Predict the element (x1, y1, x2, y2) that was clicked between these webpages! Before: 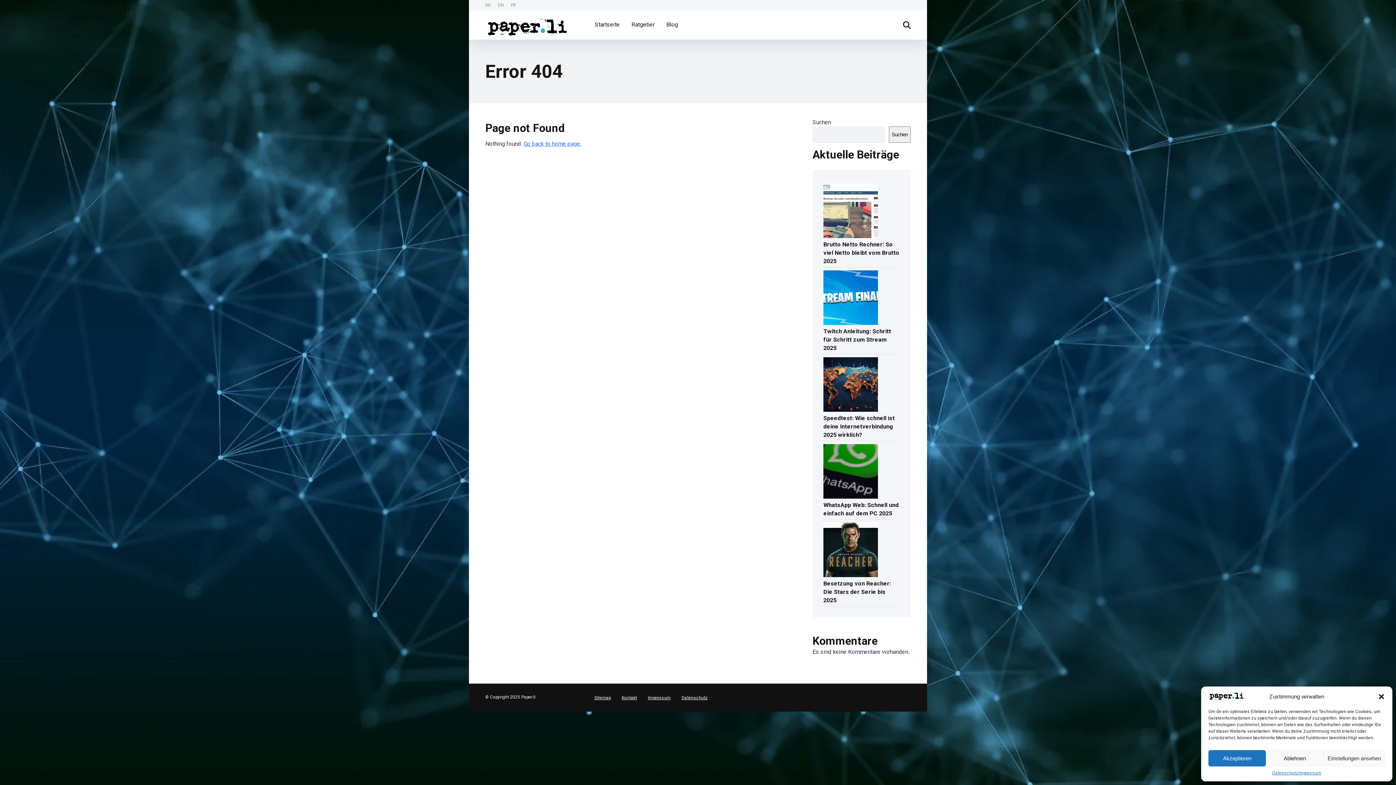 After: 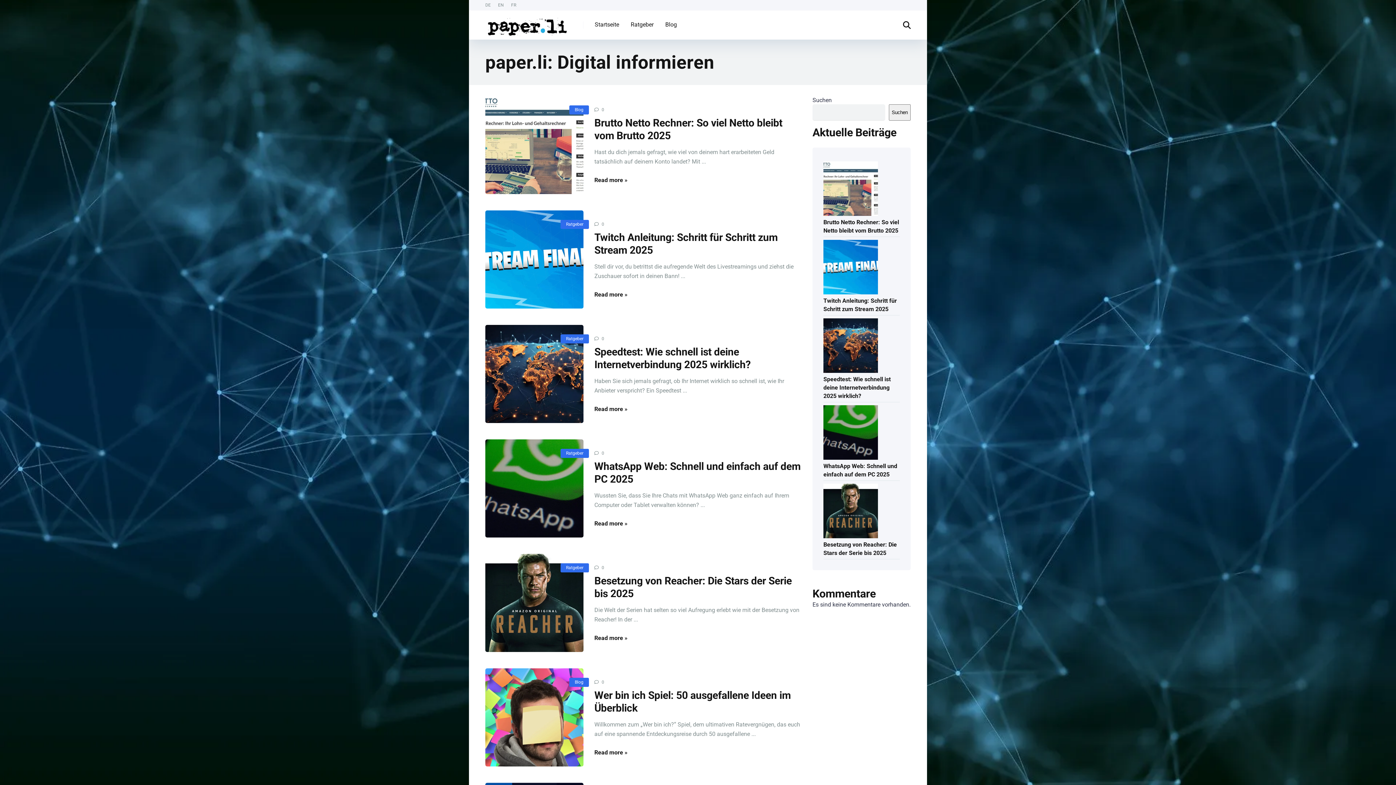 Action: bbox: (485, 2, 490, 7) label: DE